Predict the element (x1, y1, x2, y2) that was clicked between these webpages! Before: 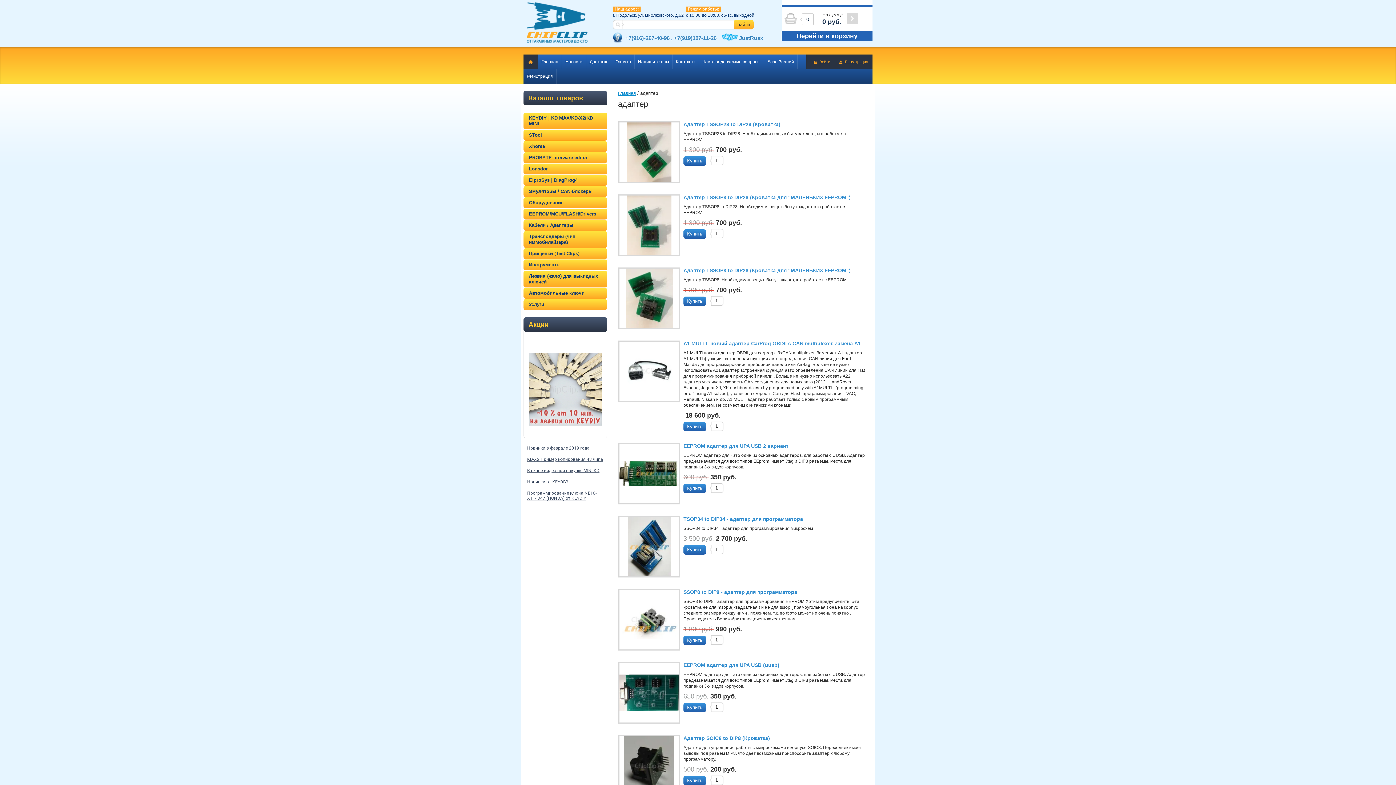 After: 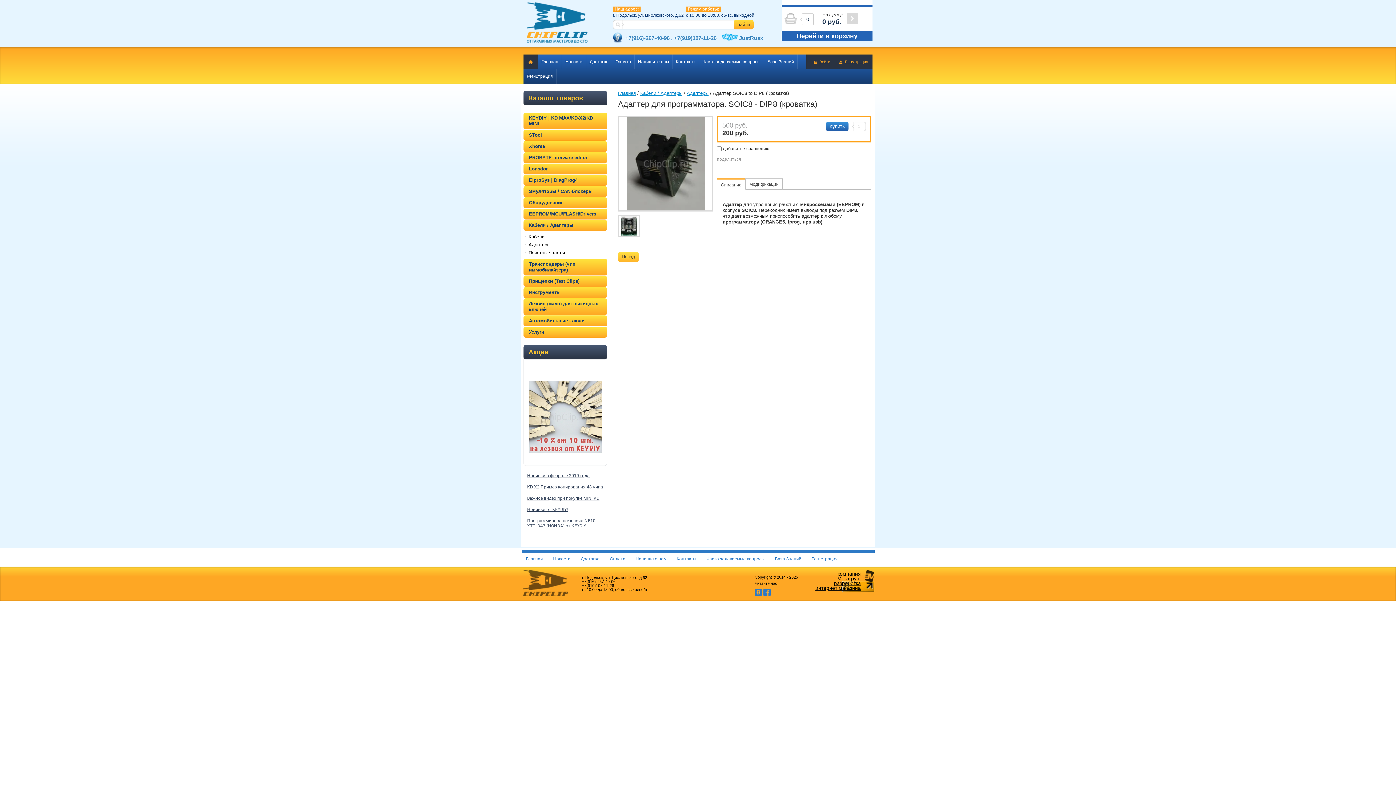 Action: bbox: (619, 736, 678, 796)